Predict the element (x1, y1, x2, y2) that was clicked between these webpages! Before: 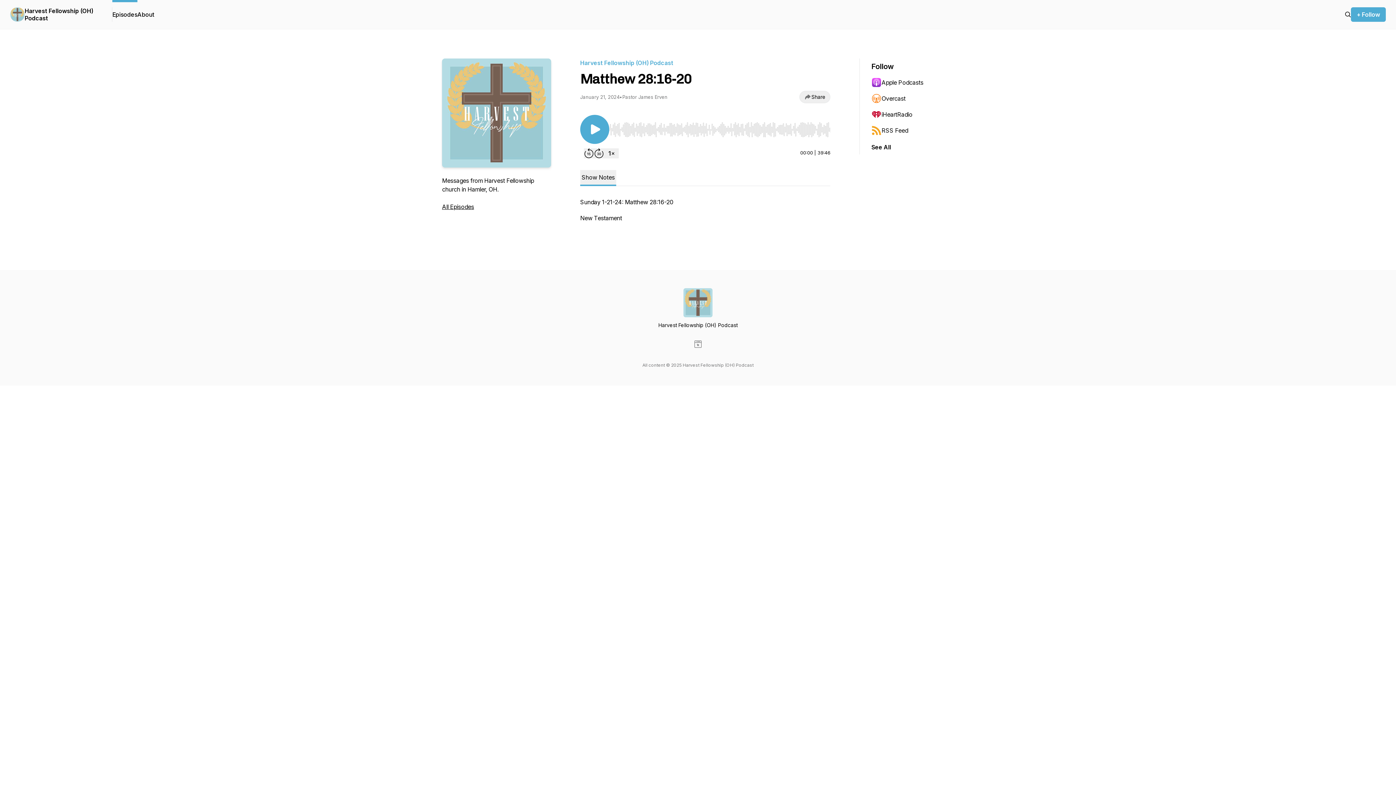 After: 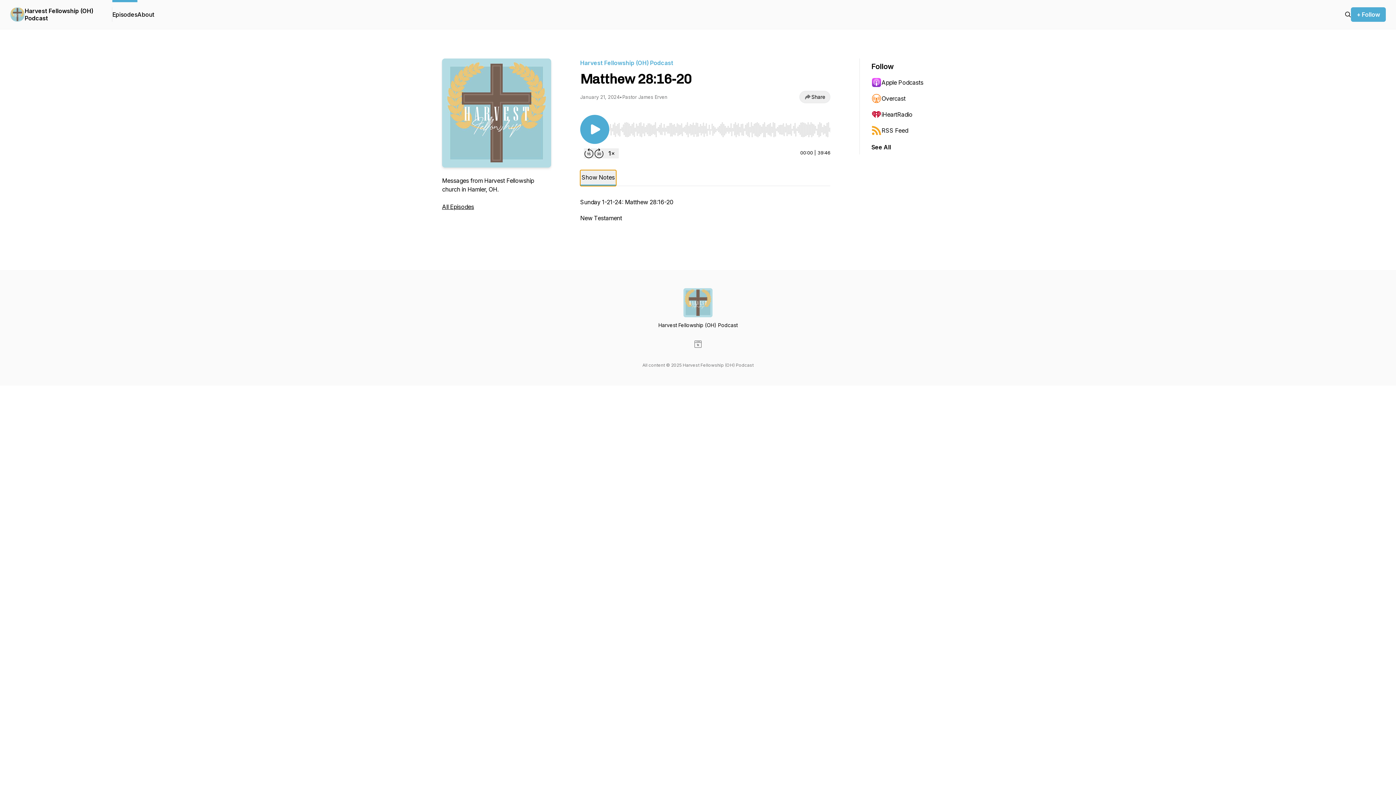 Action: bbox: (580, 170, 616, 186) label: Show Notes